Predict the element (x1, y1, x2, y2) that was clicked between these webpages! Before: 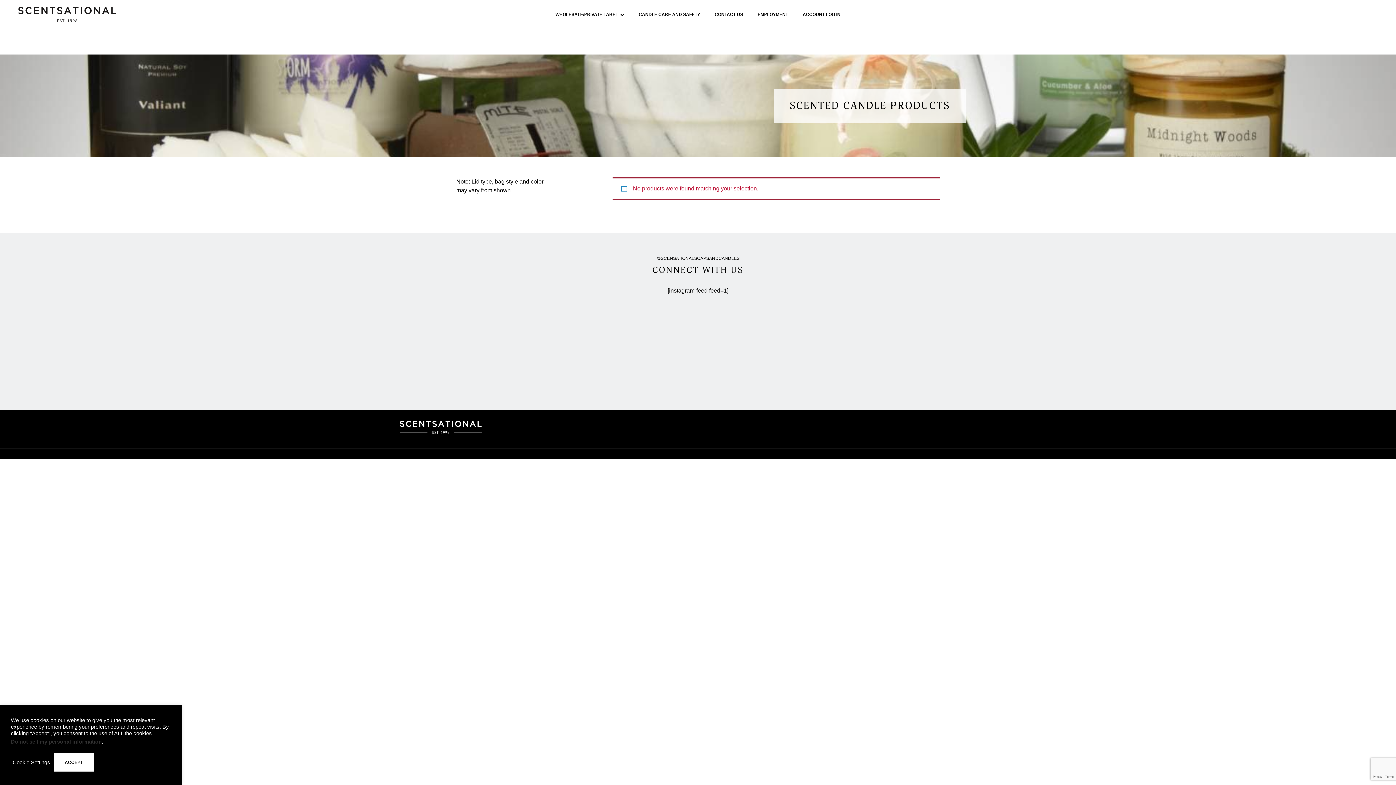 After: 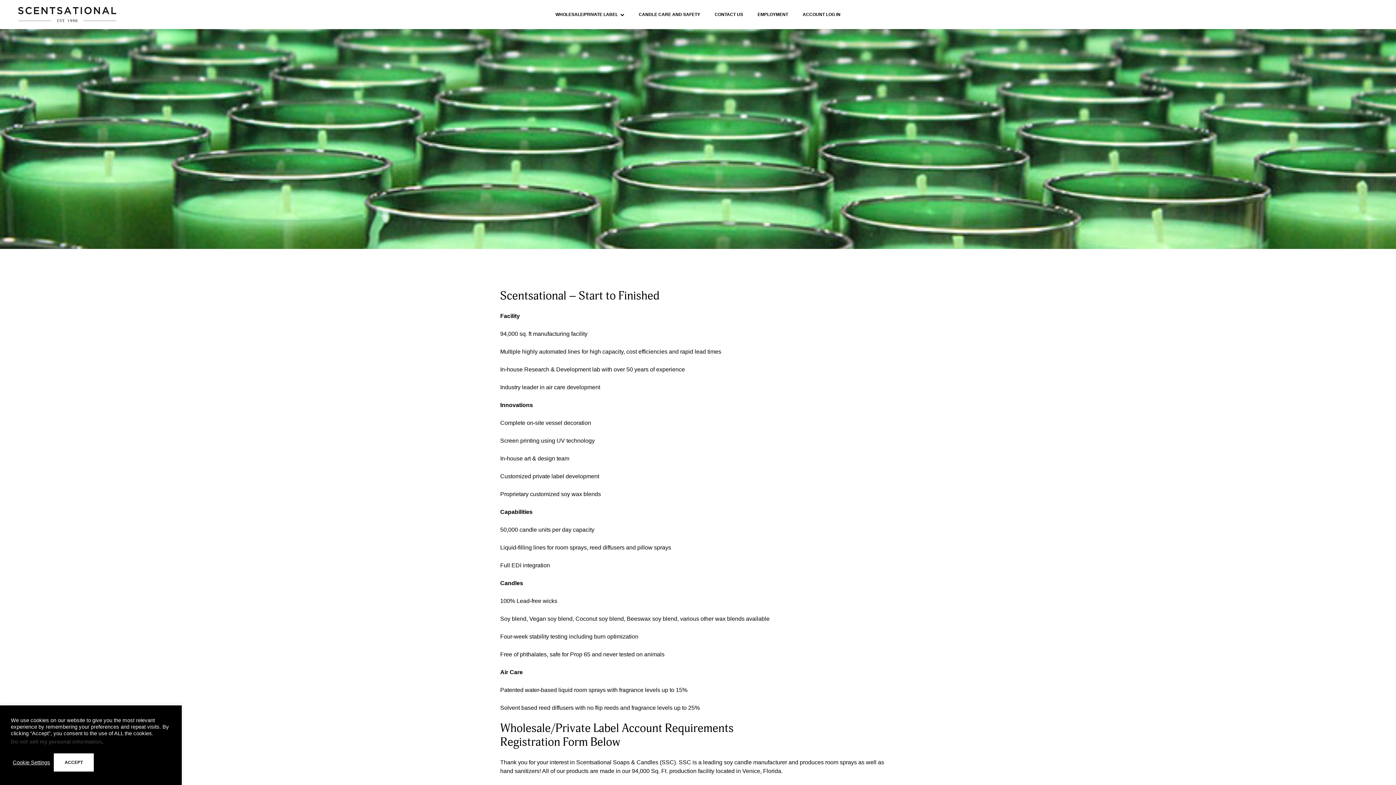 Action: bbox: (548, 0, 631, 29) label: WHOLESALE/PRIVATE LABEL